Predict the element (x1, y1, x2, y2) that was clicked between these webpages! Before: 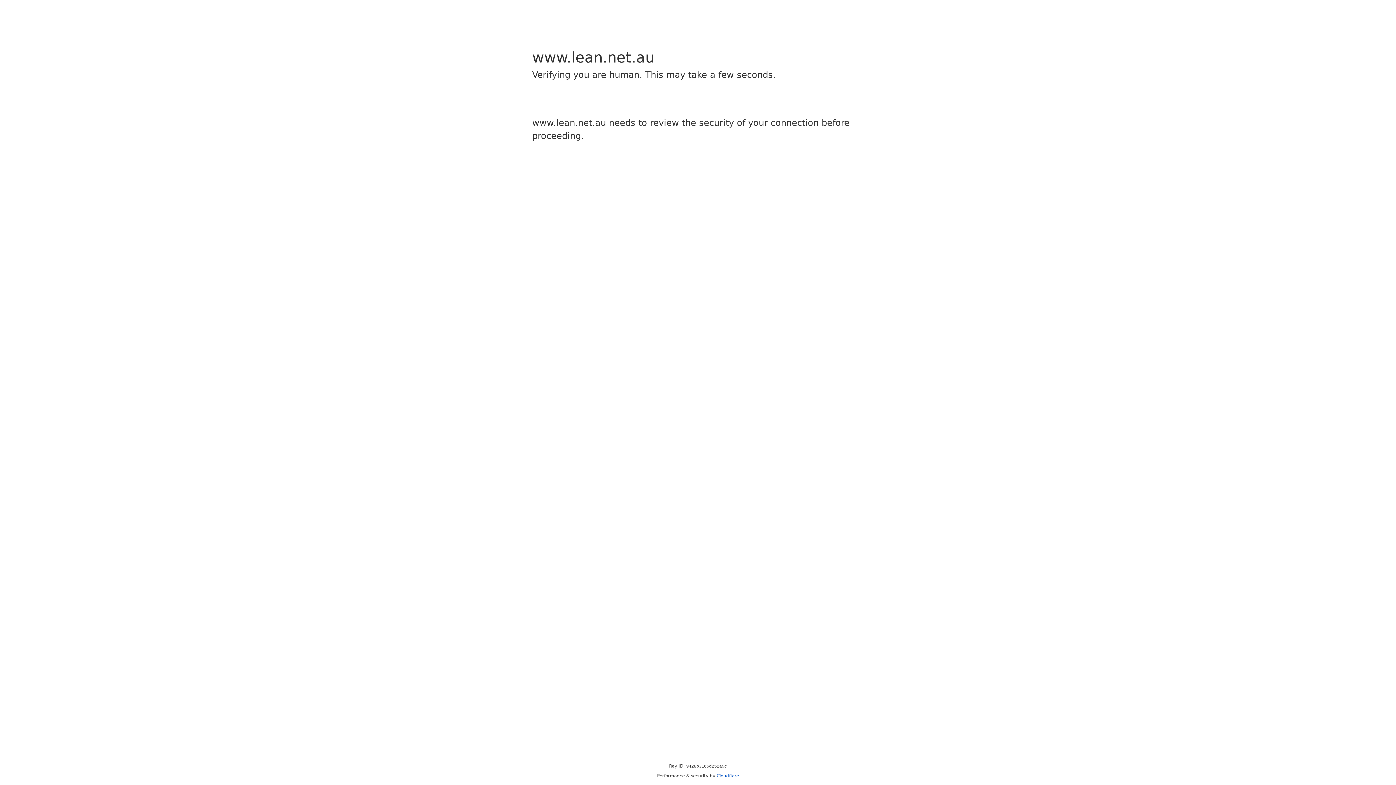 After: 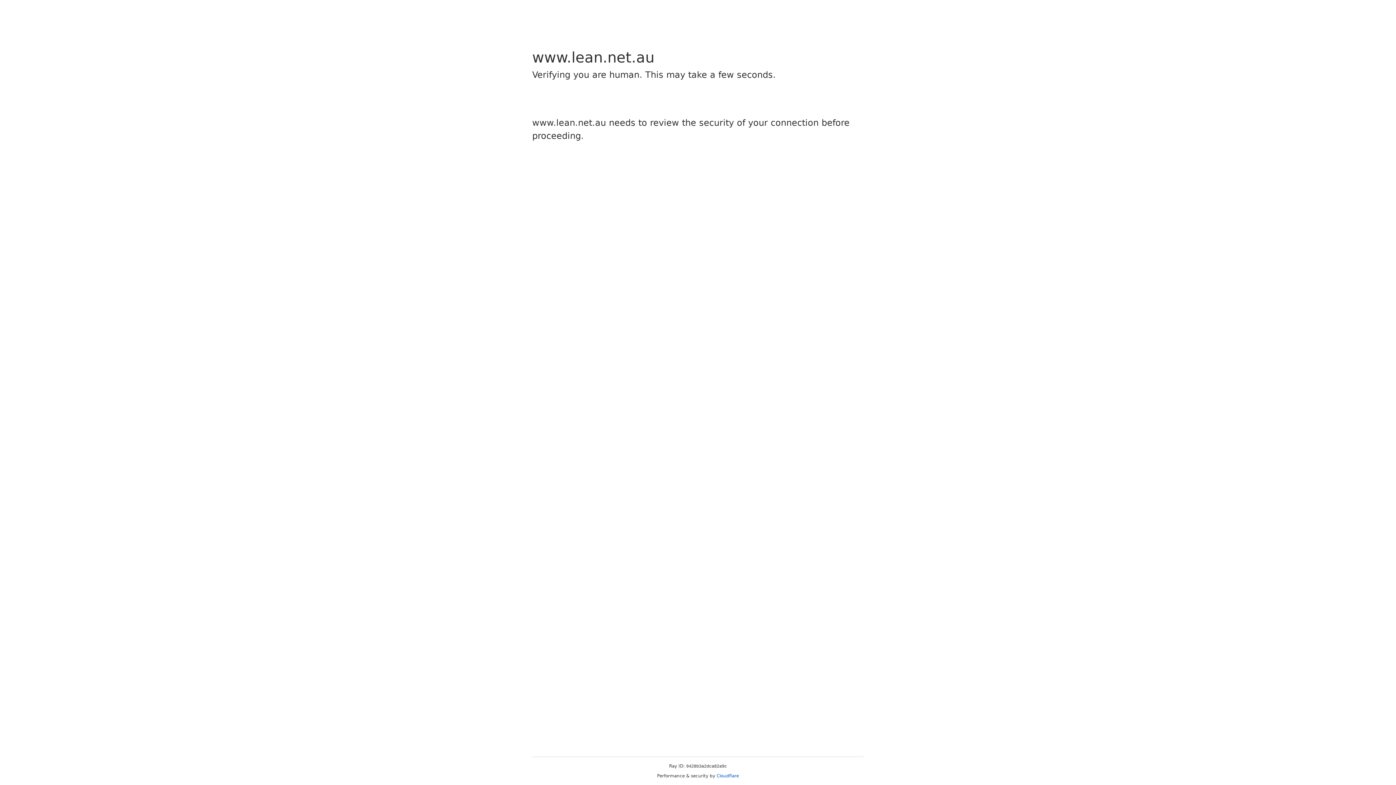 Action: label: Cloudflare bbox: (716, 773, 739, 778)